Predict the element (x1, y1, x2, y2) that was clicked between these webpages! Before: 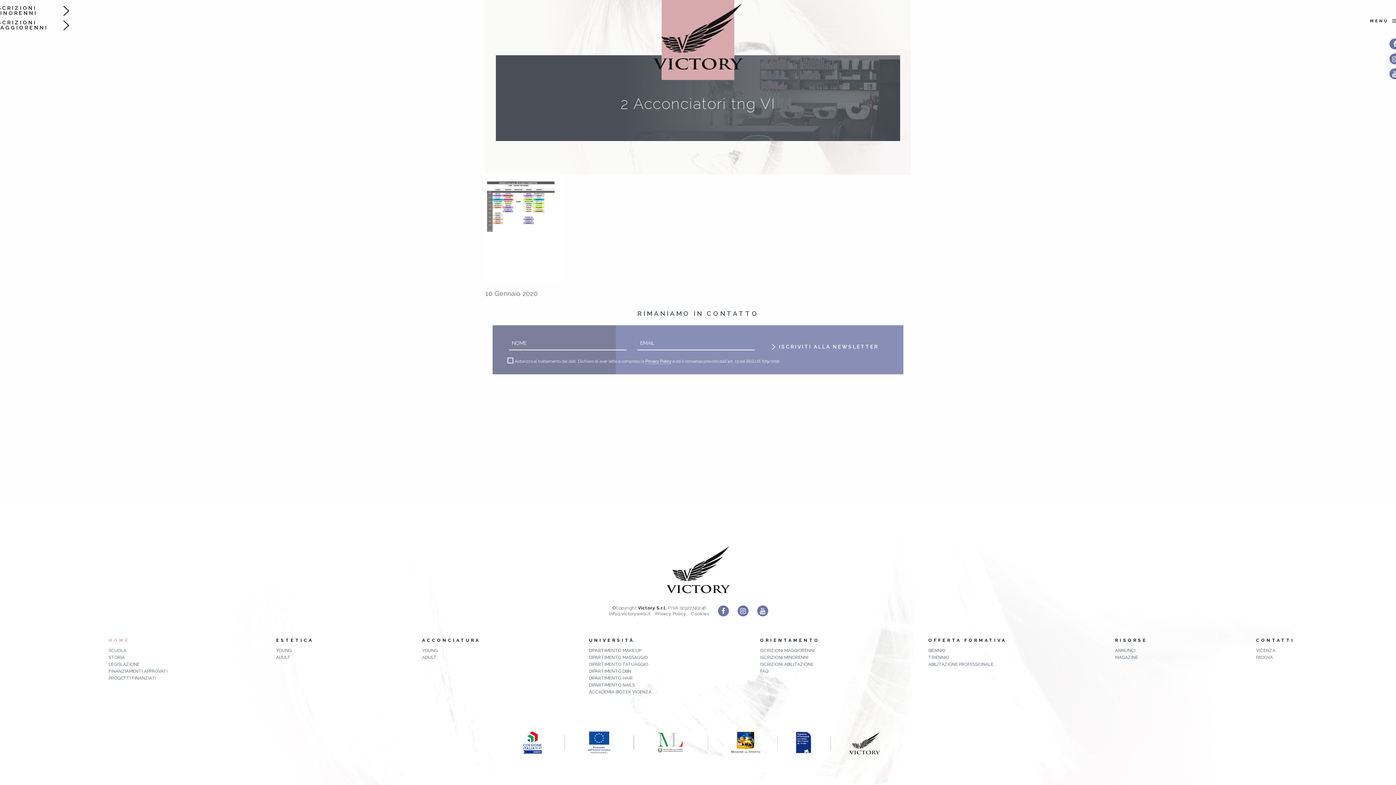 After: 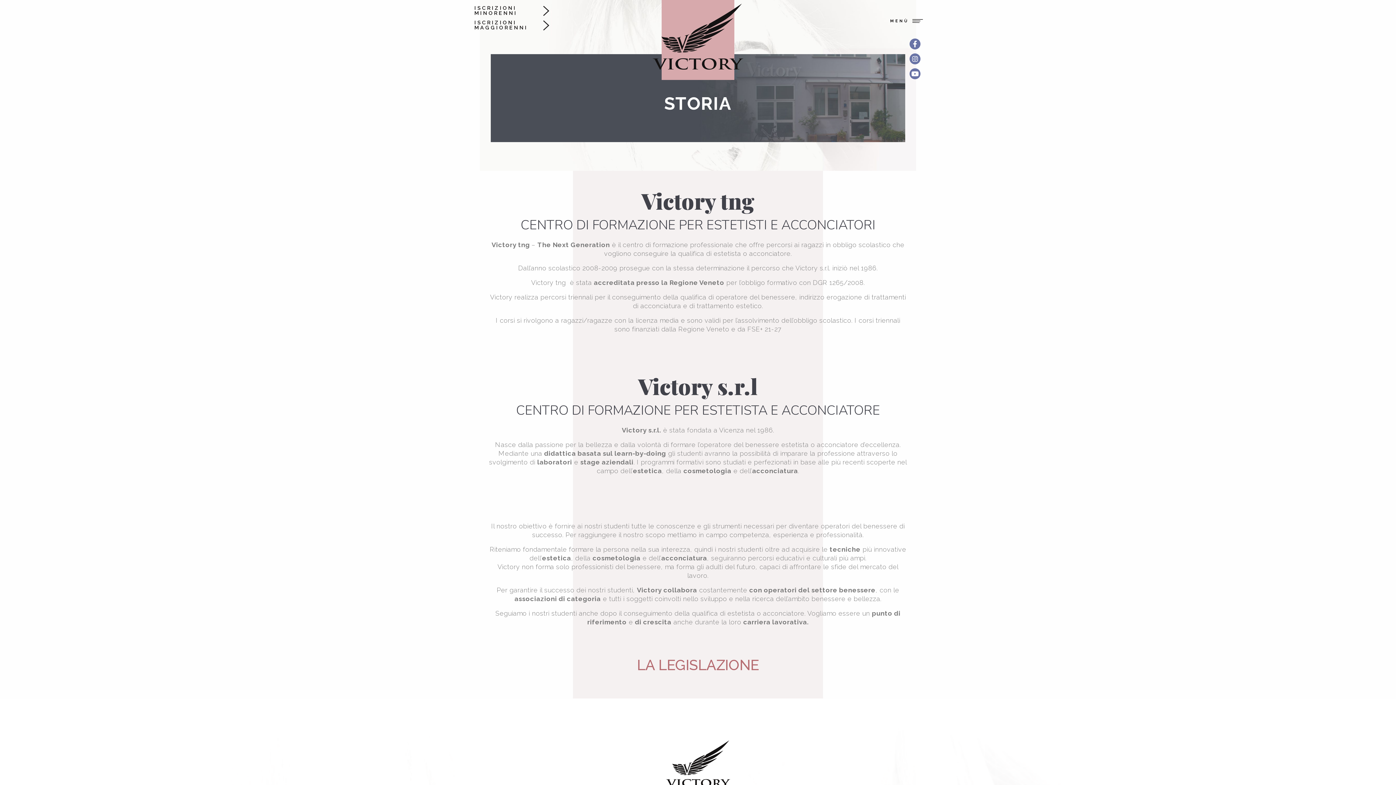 Action: bbox: (108, 654, 167, 660) label: STORIA